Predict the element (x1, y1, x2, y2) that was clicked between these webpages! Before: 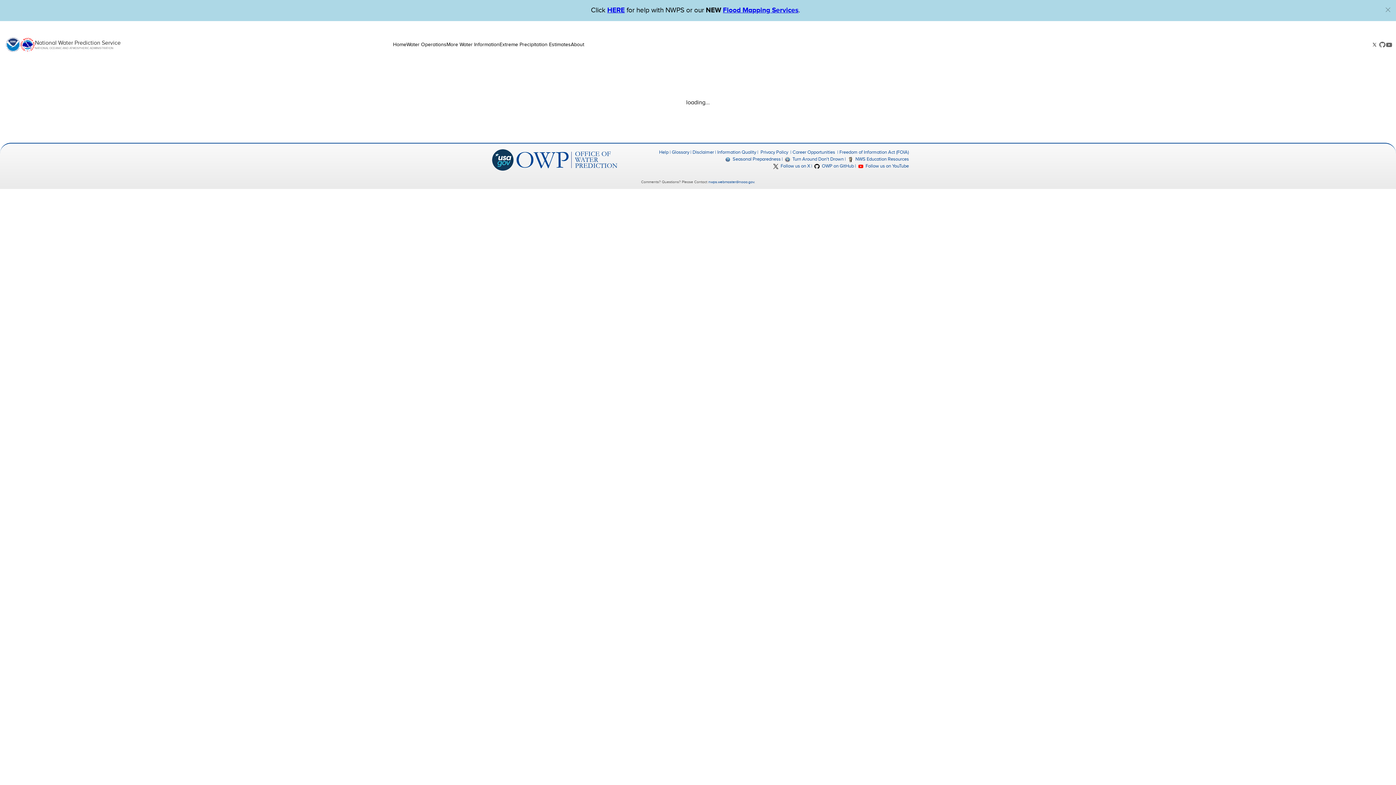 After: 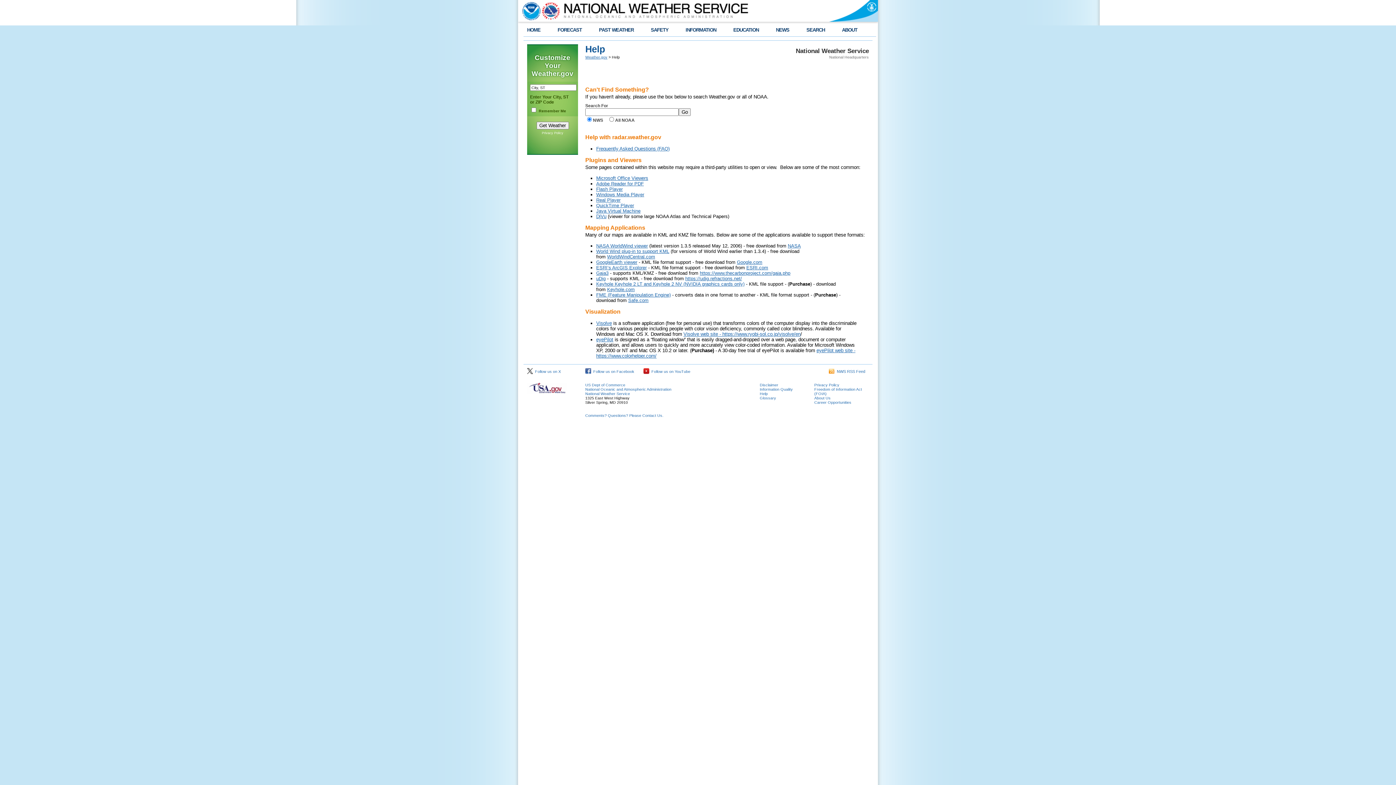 Action: label: Help bbox: (659, 149, 668, 155)